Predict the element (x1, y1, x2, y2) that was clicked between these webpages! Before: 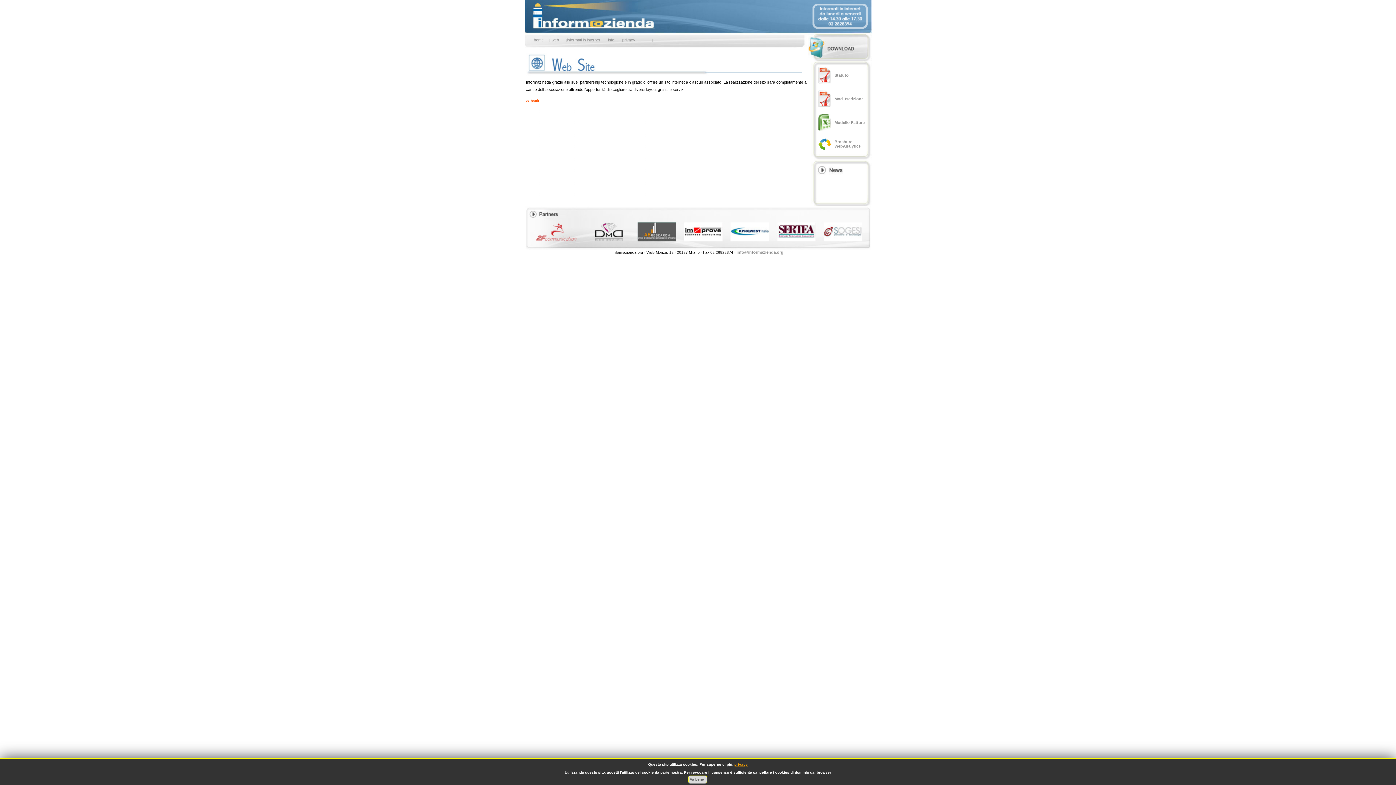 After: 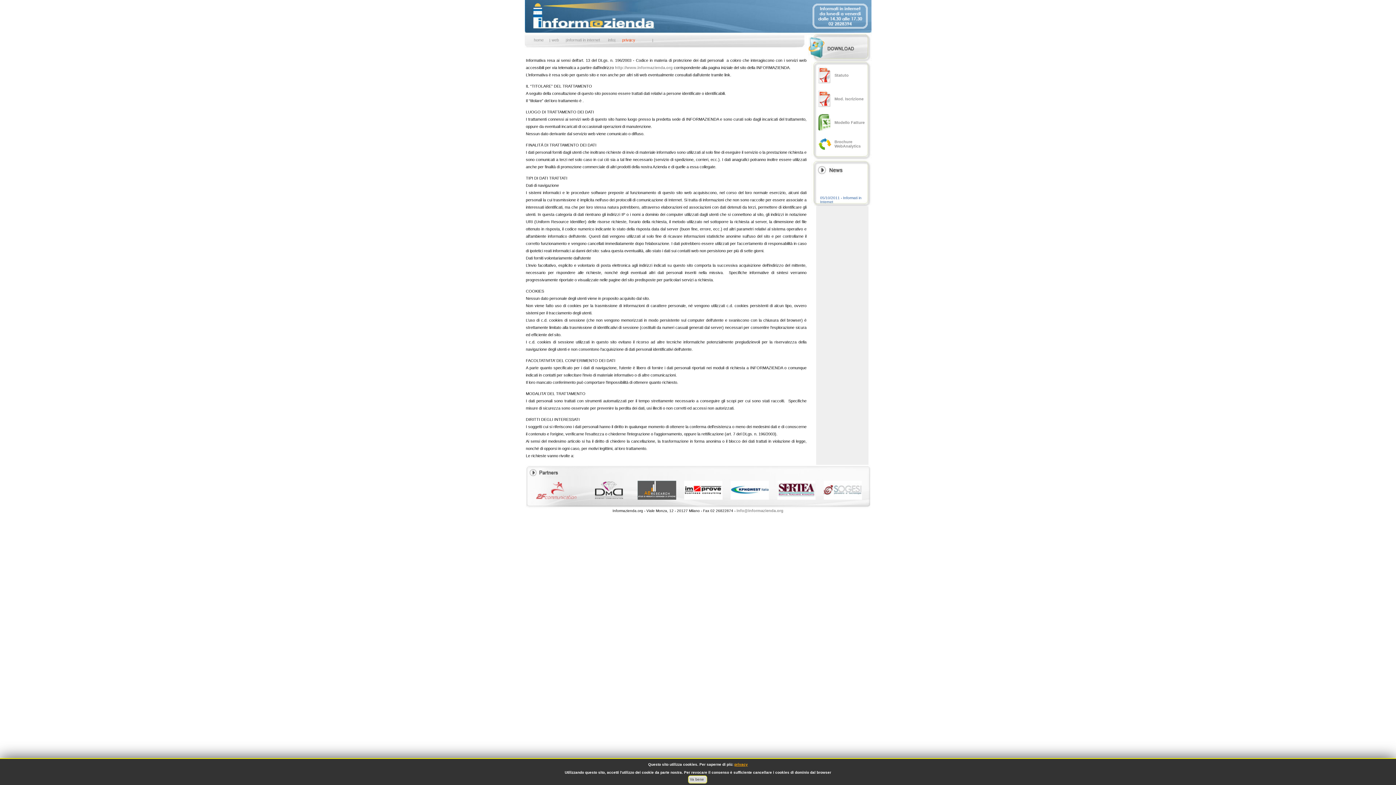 Action: label: privacy bbox: (734, 762, 748, 766)